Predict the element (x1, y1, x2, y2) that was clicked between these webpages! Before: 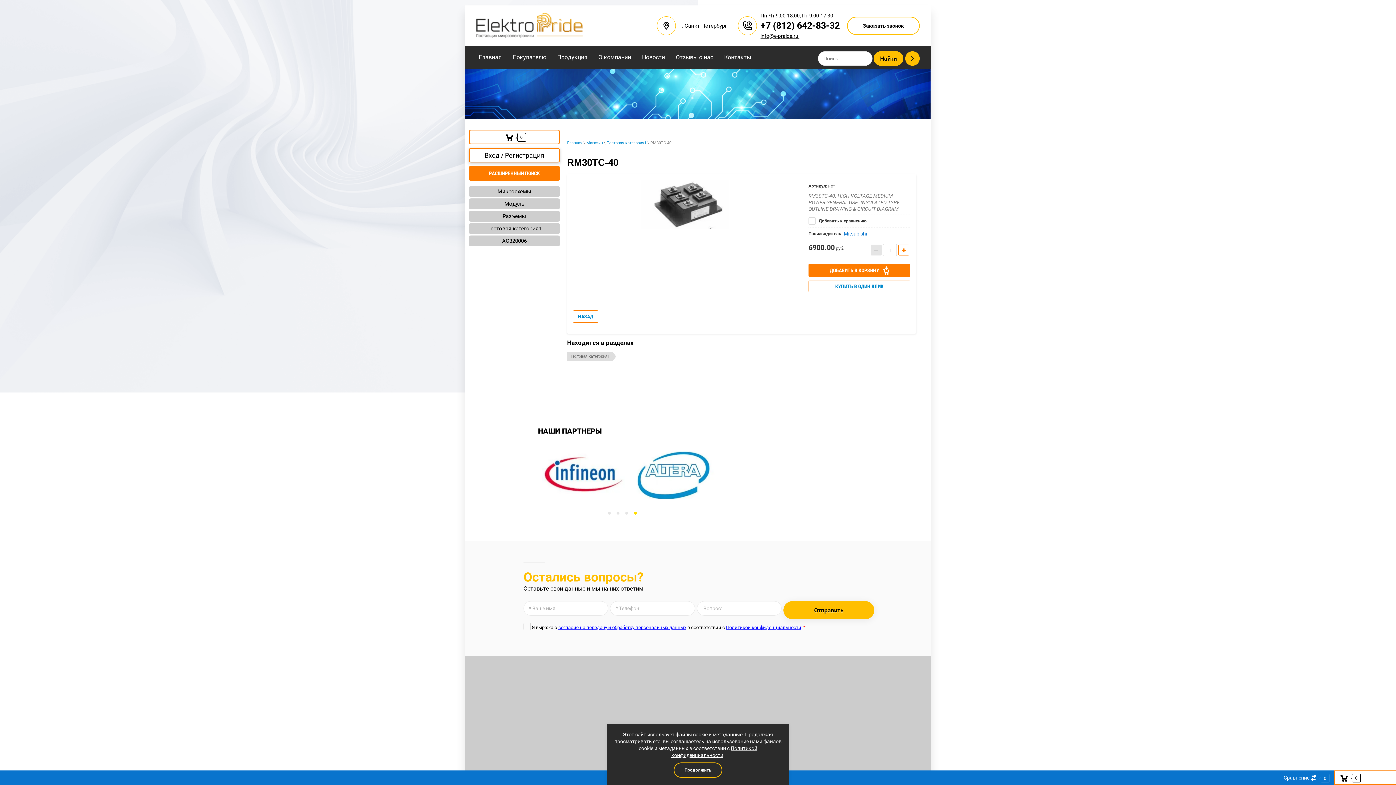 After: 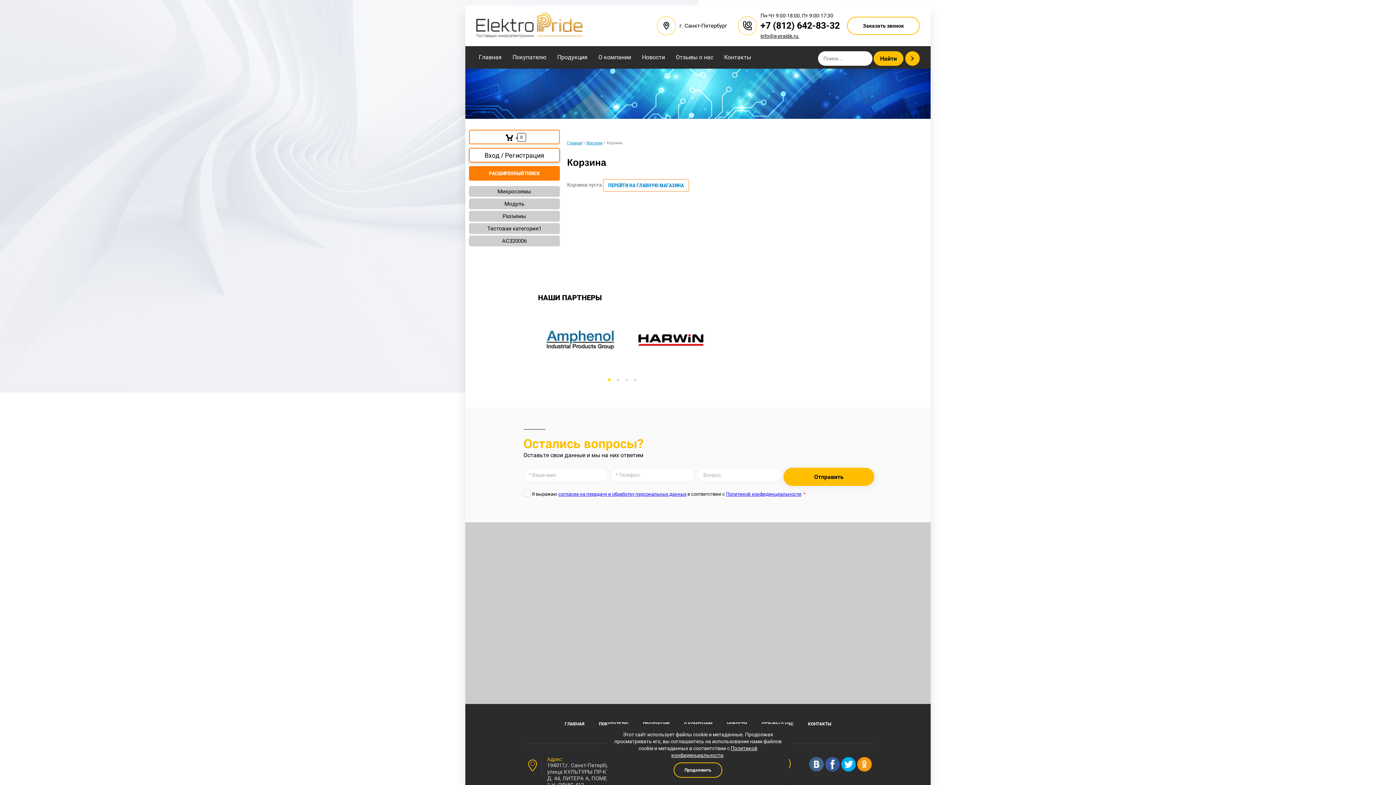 Action: bbox: (1335, 771, 1364, 785) label: 0